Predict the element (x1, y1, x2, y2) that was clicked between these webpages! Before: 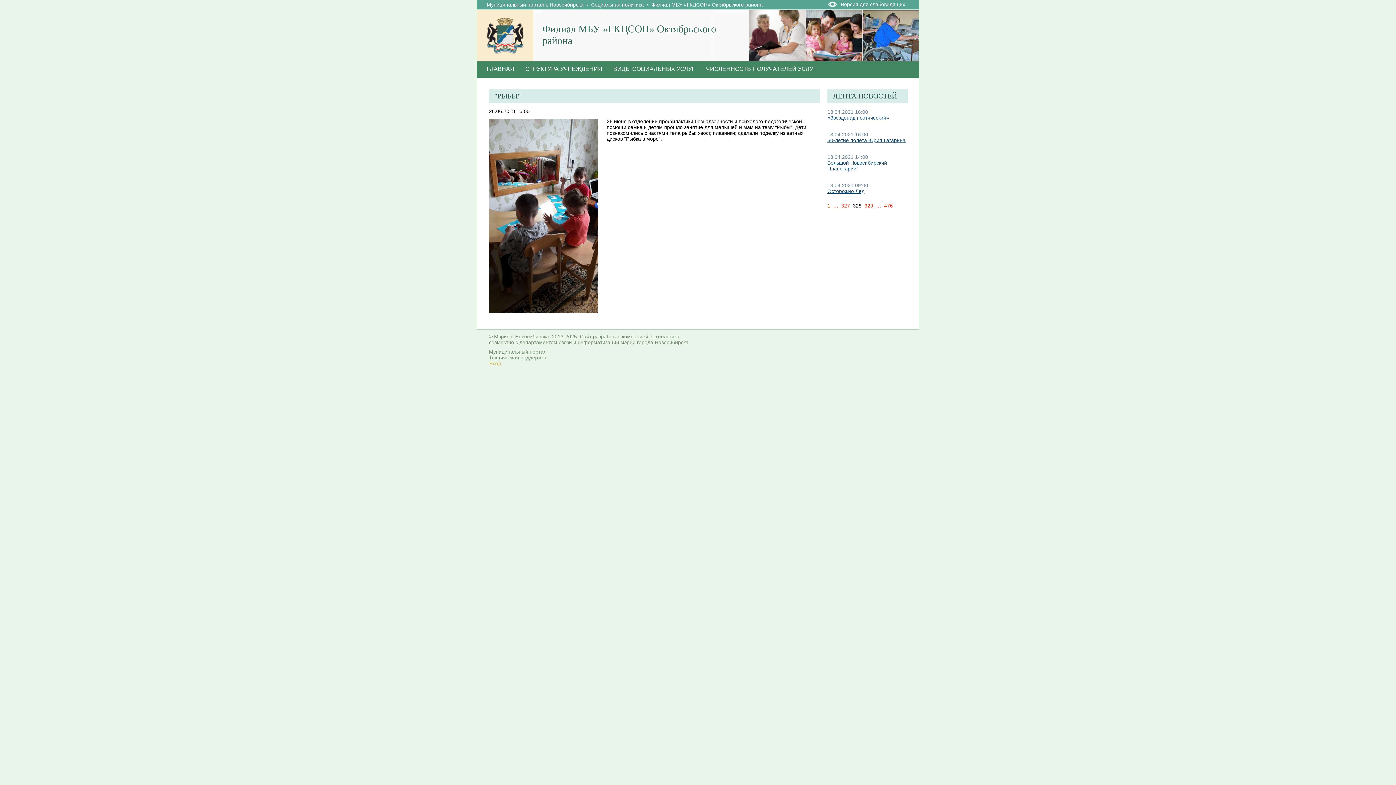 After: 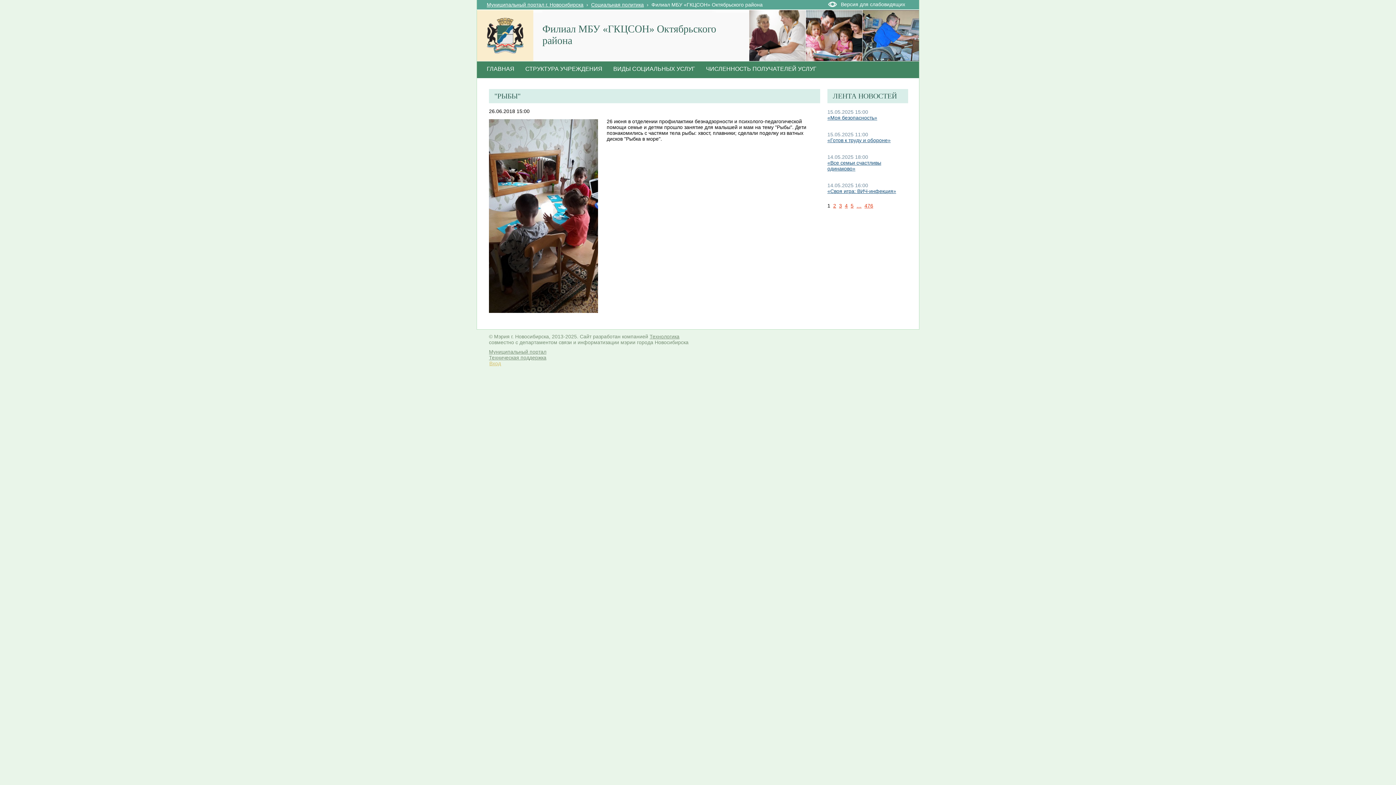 Action: label: 1 bbox: (827, 202, 830, 208)